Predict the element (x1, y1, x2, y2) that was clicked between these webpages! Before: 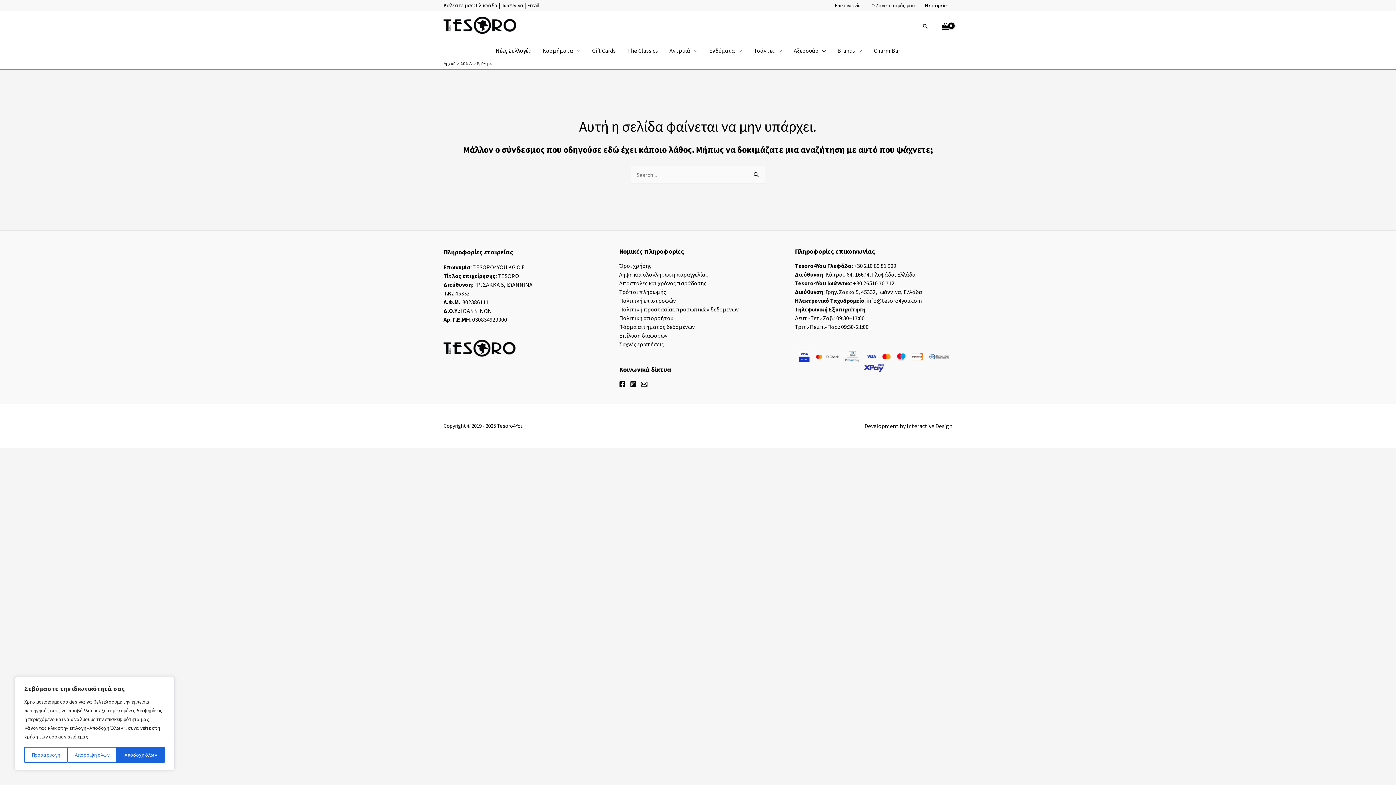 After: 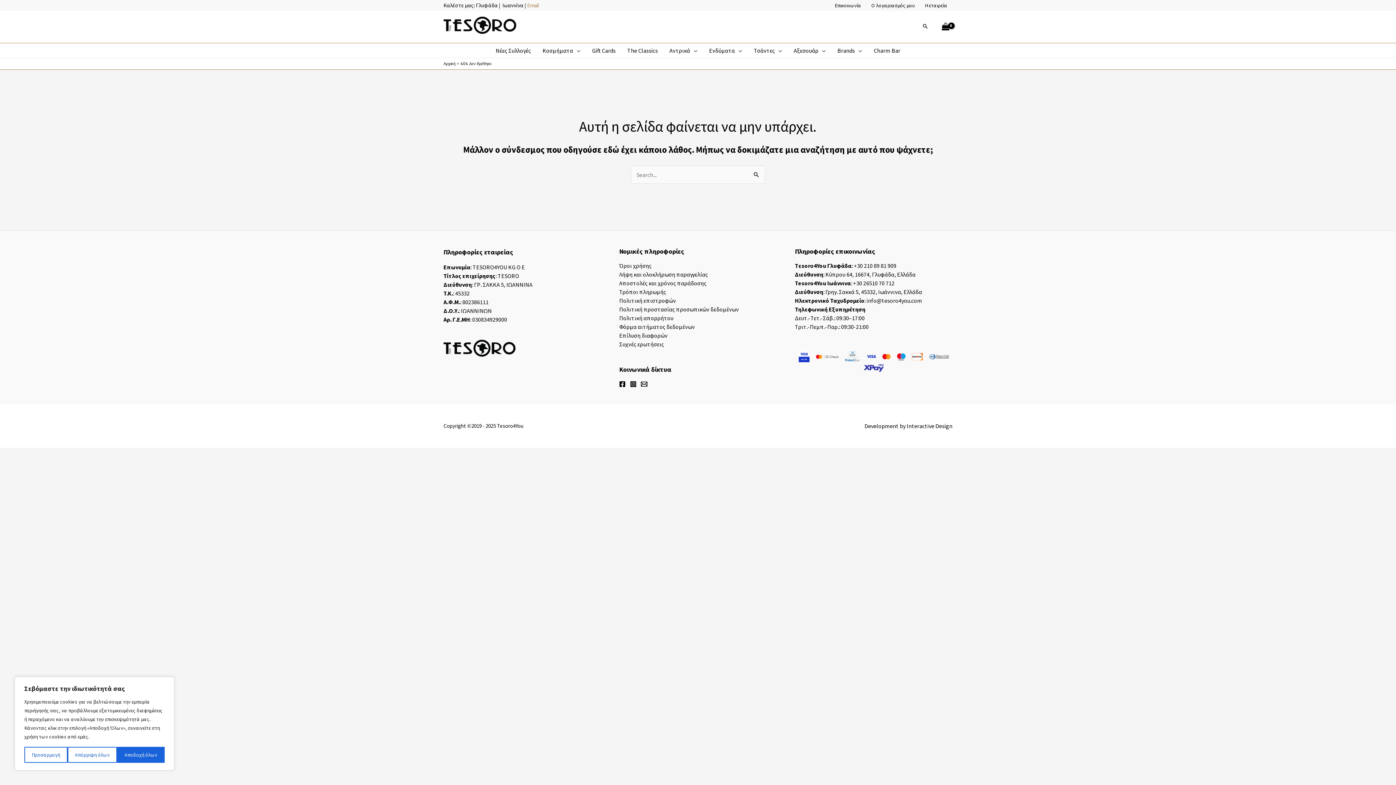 Action: bbox: (527, 1, 538, 8) label: Email